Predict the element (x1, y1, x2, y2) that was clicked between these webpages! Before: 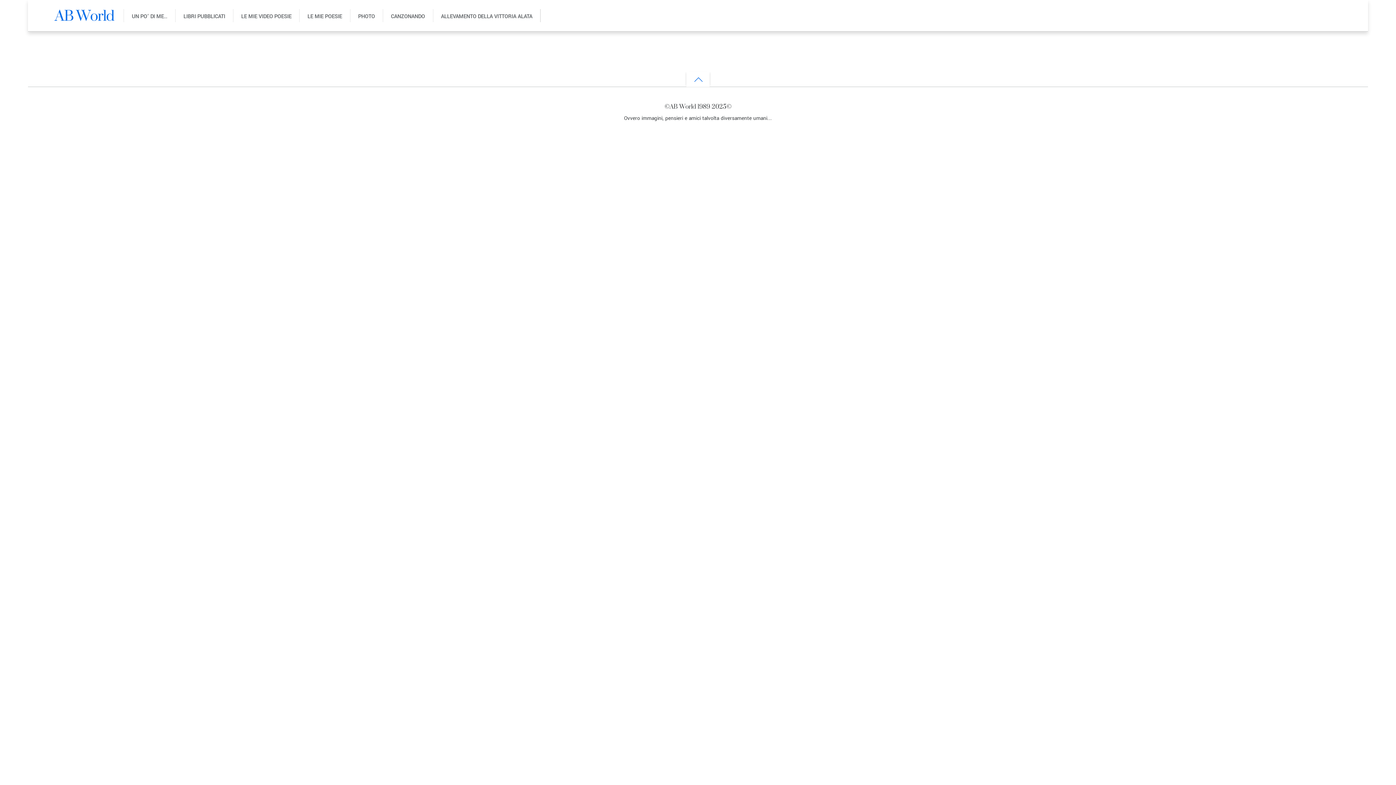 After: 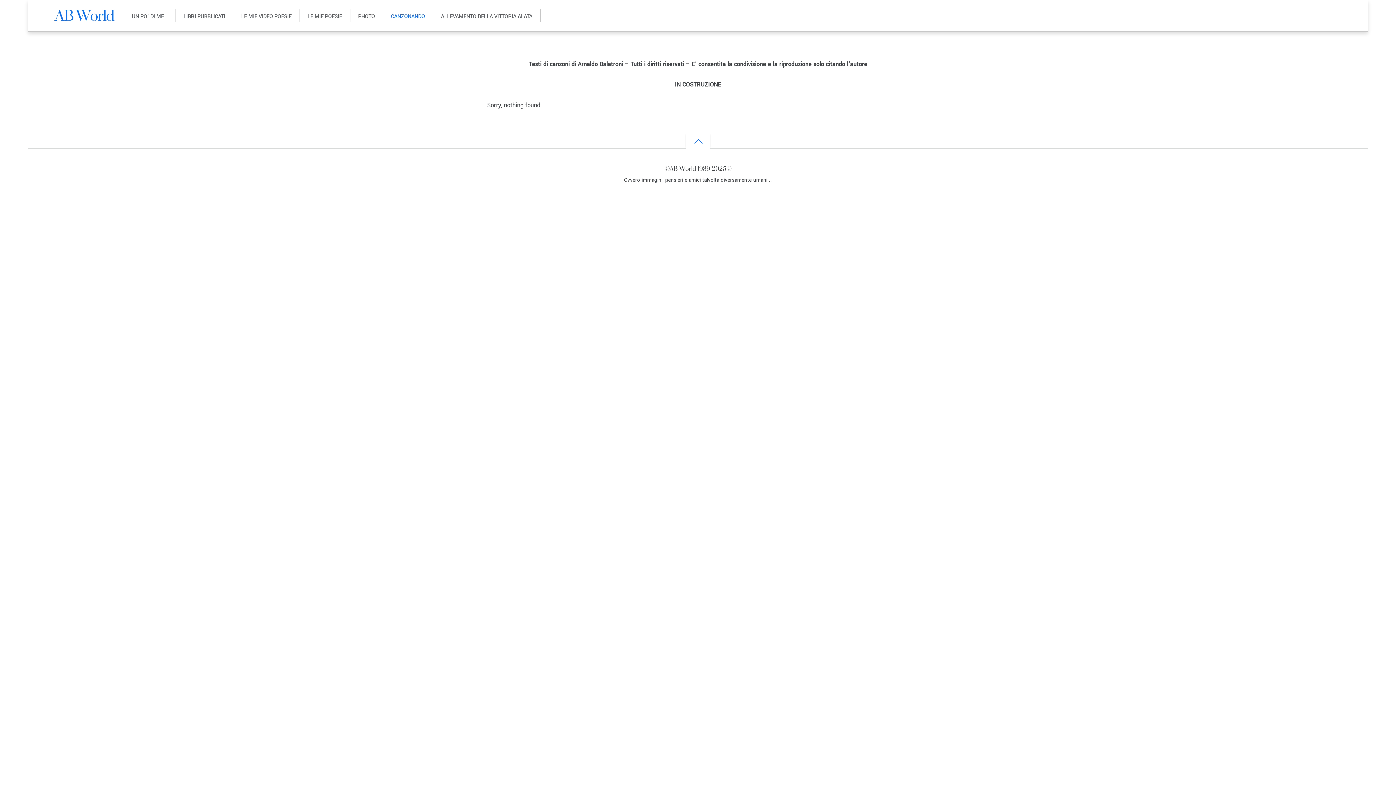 Action: label: CANZONANDO bbox: (382, 9, 432, 22)